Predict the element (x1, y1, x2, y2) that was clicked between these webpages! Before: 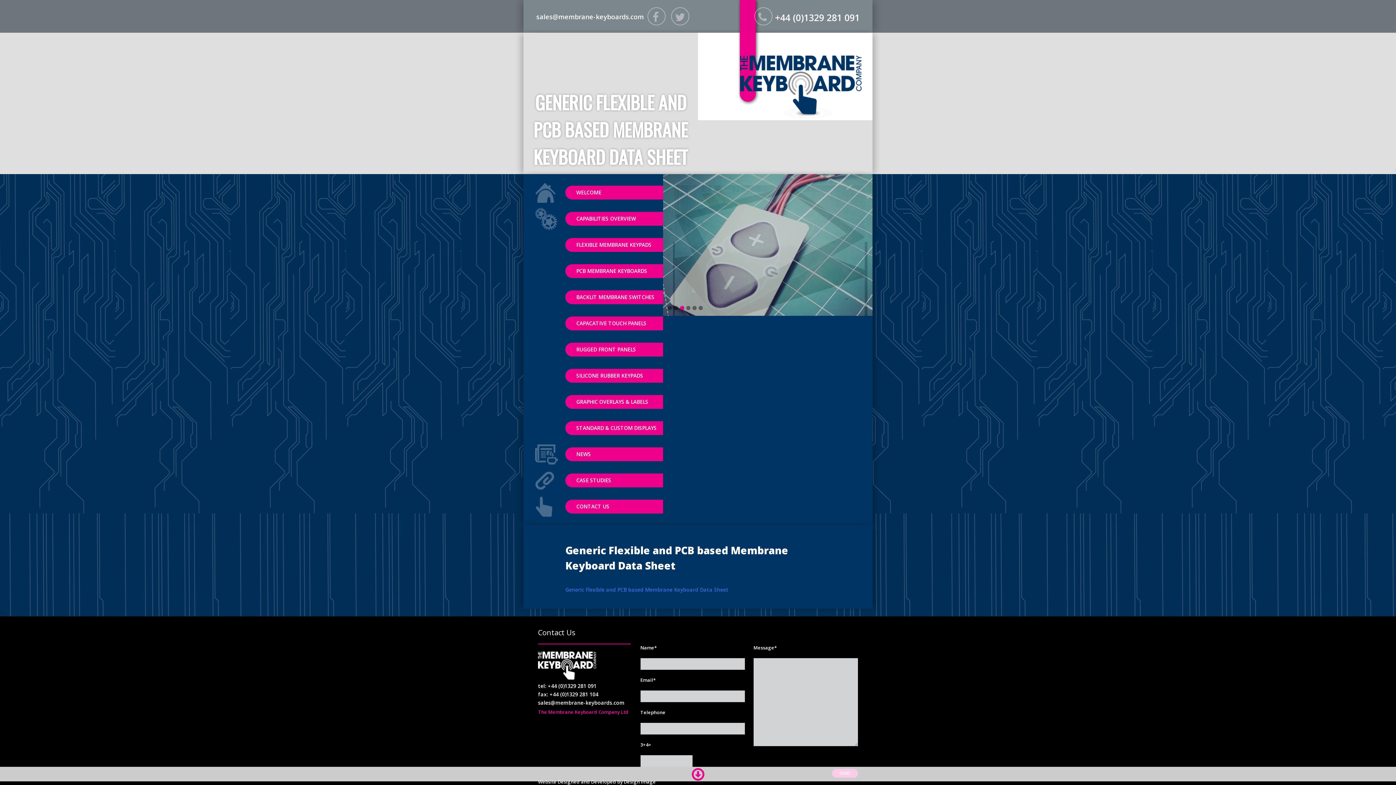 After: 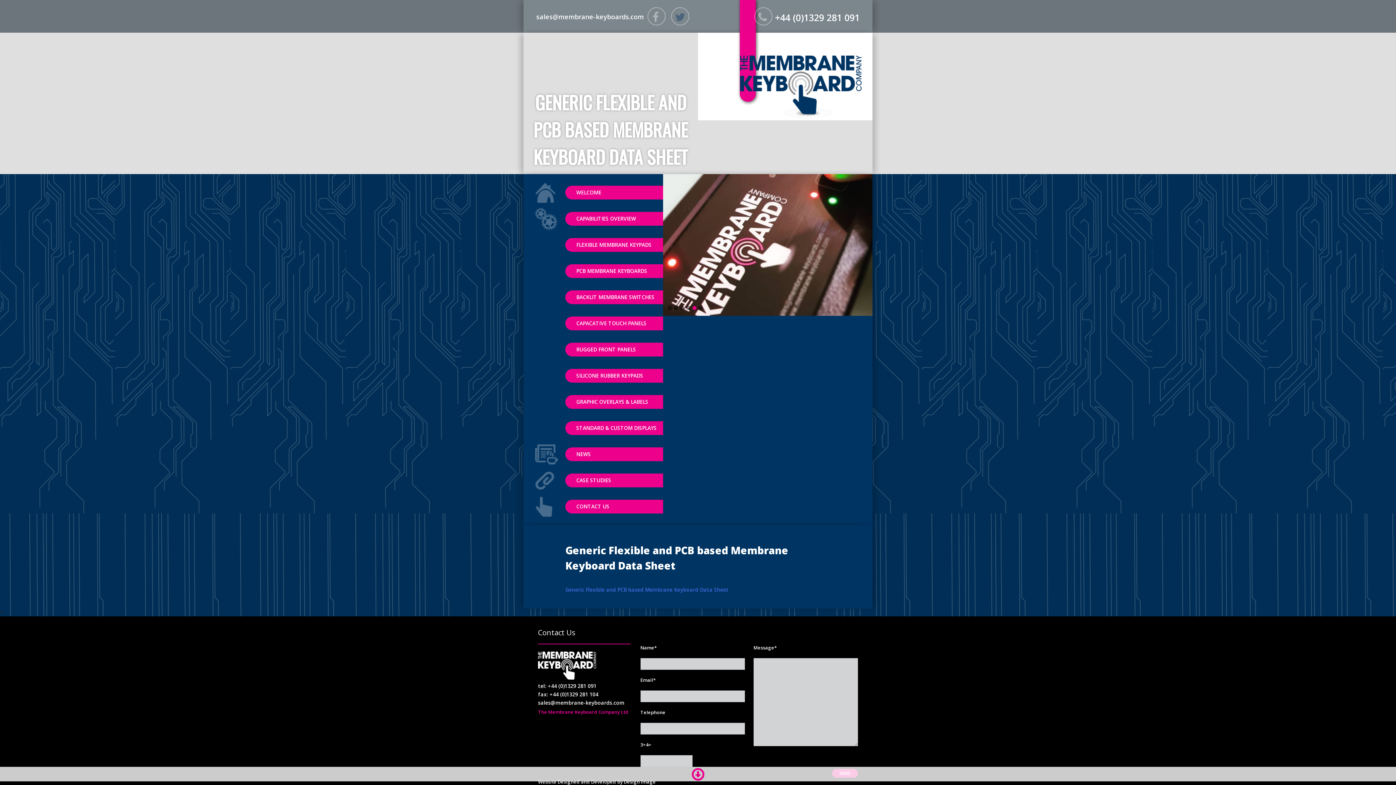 Action: bbox: (667, 14, 689, 22)